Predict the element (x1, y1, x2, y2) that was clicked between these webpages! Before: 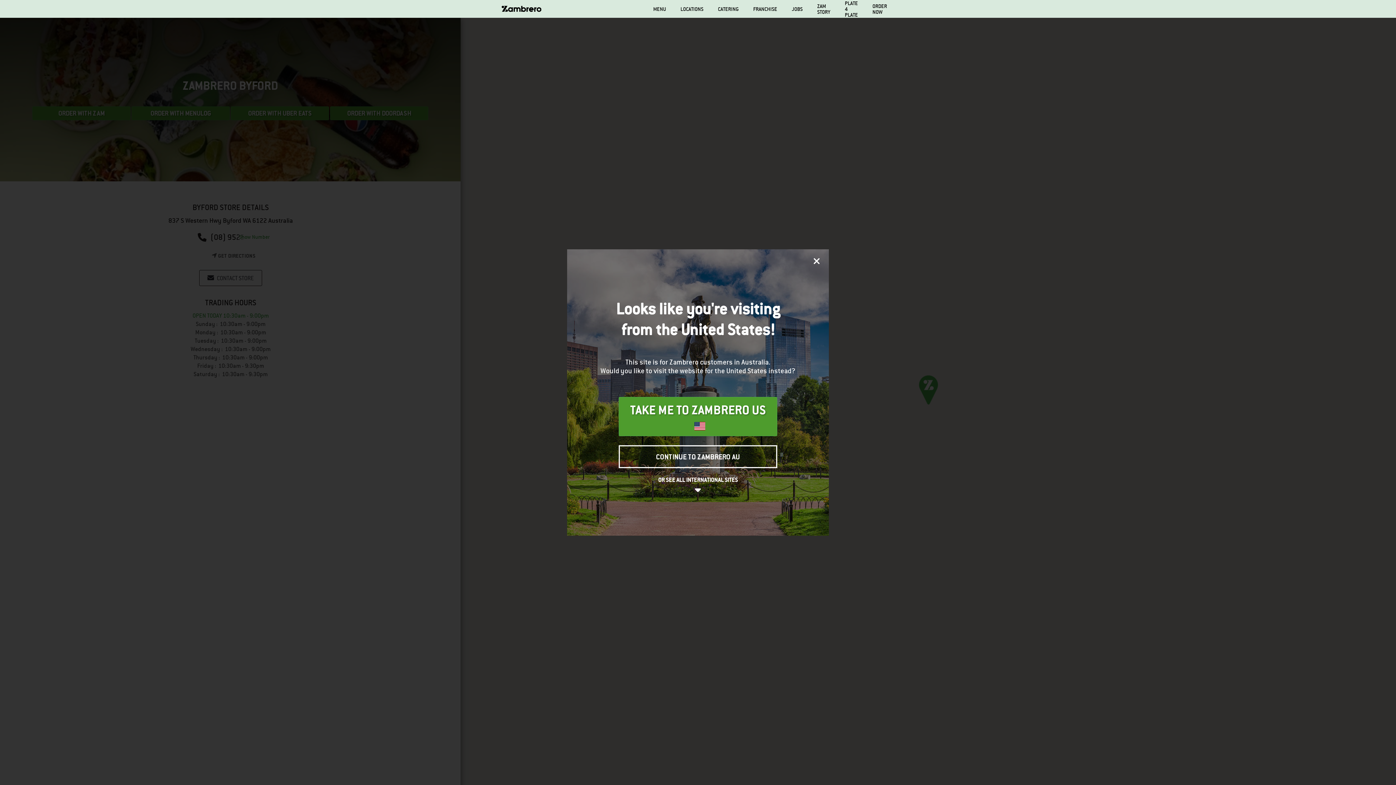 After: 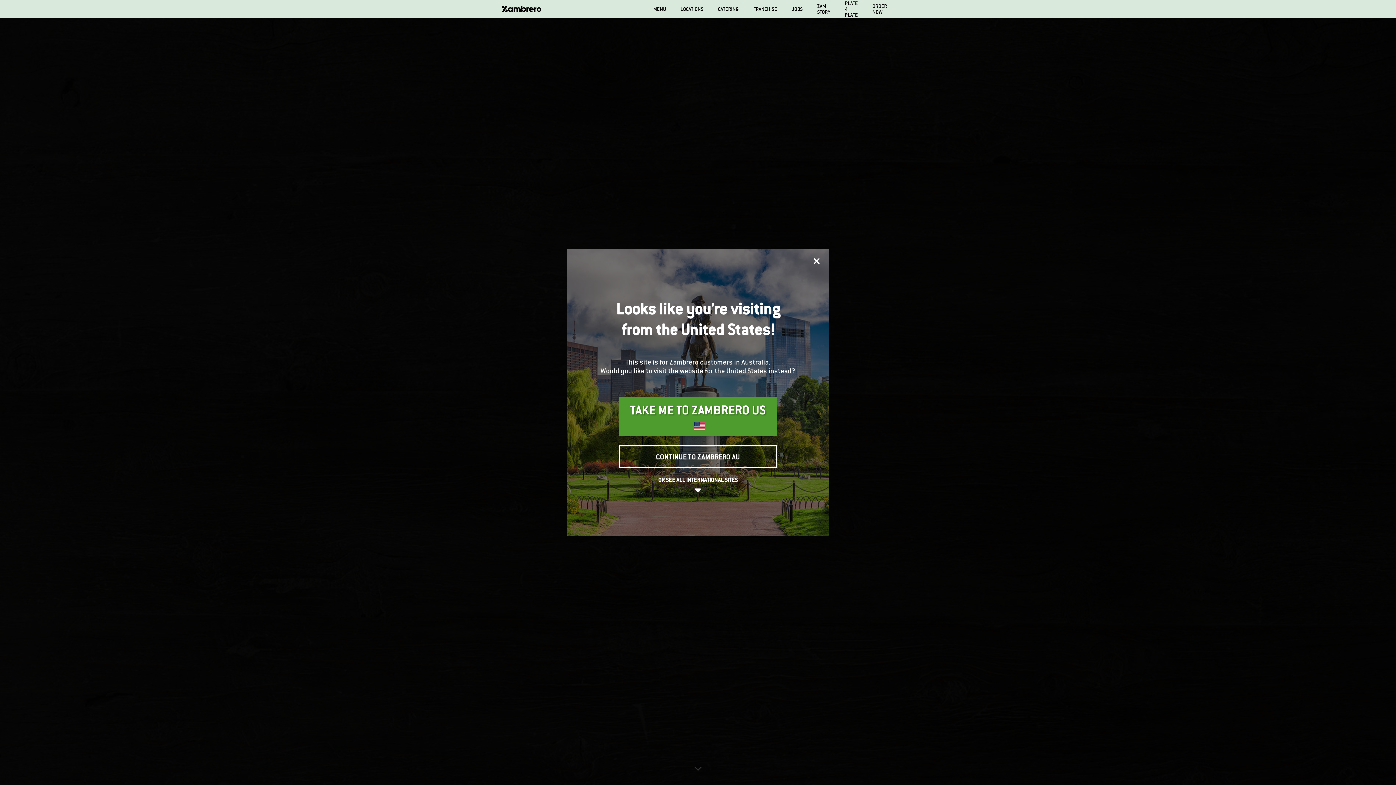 Action: label: PLATE 4 PLATE bbox: (845, 0, 858, 17)